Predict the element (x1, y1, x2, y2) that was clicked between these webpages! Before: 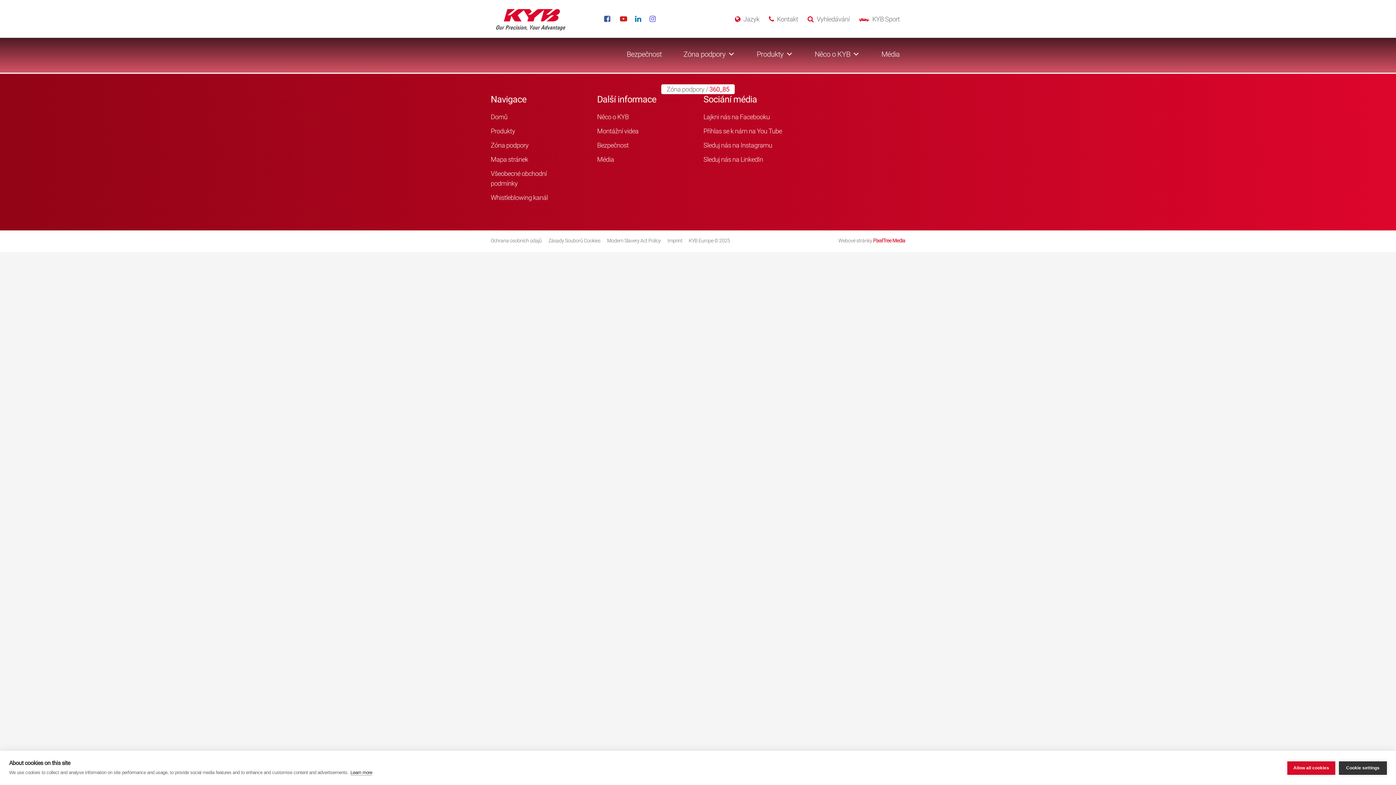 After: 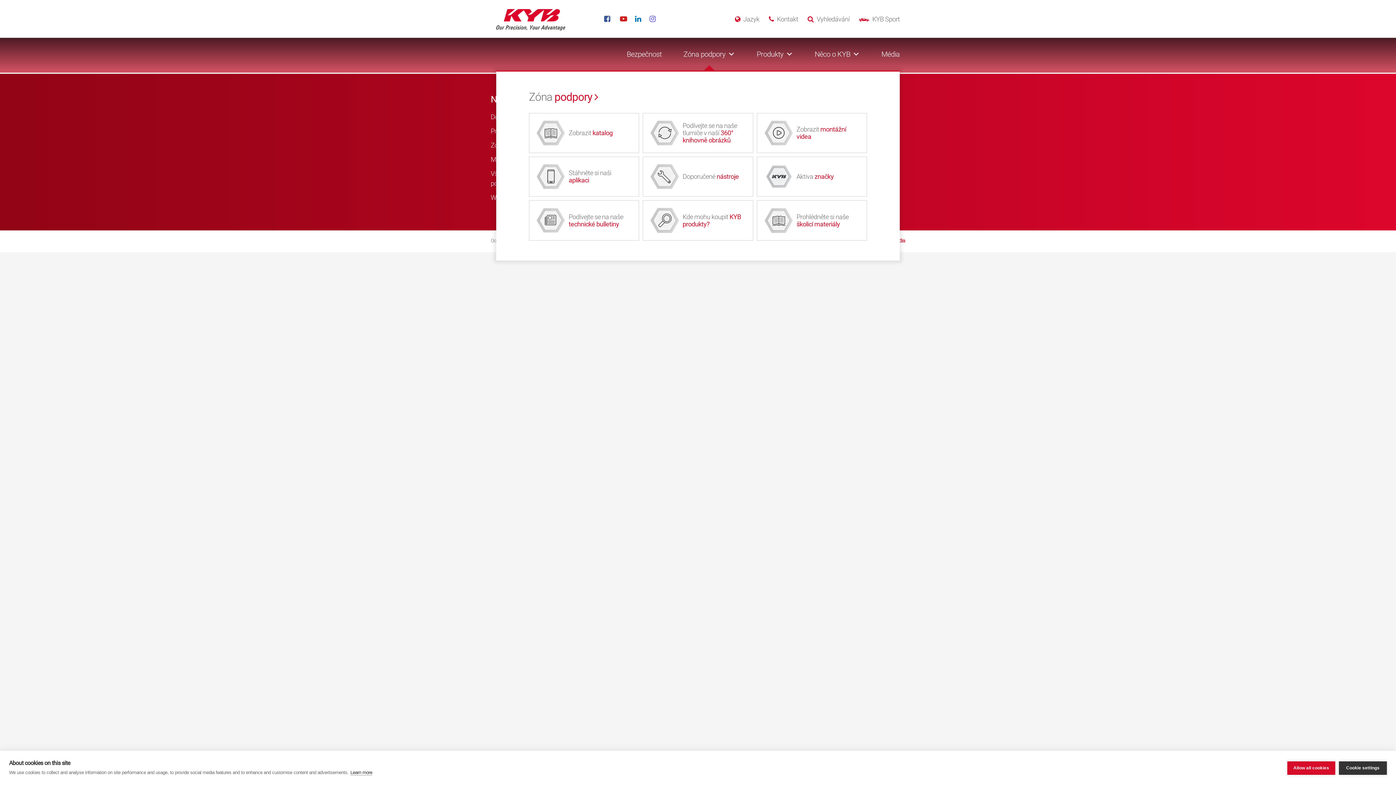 Action: label: Zóna podpory bbox: (678, 37, 740, 70)